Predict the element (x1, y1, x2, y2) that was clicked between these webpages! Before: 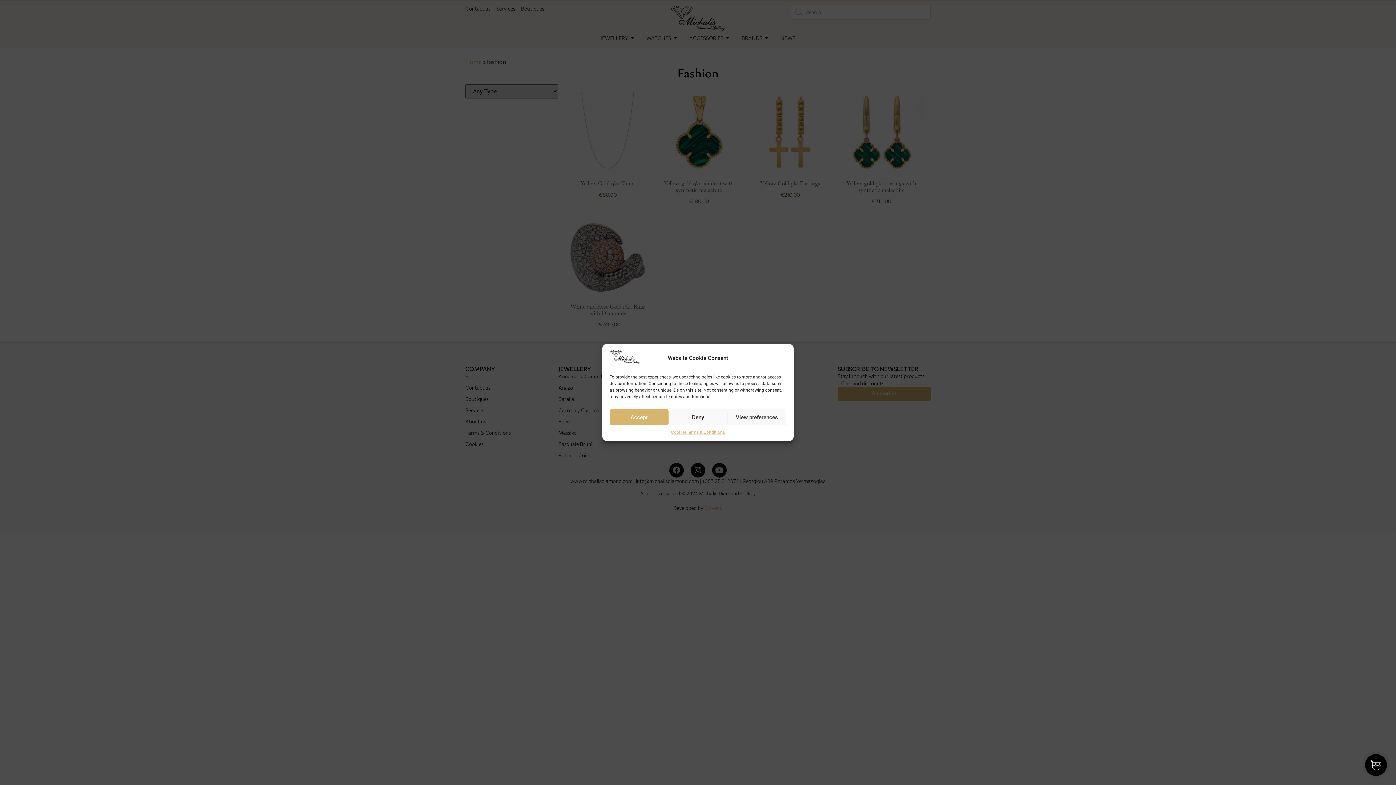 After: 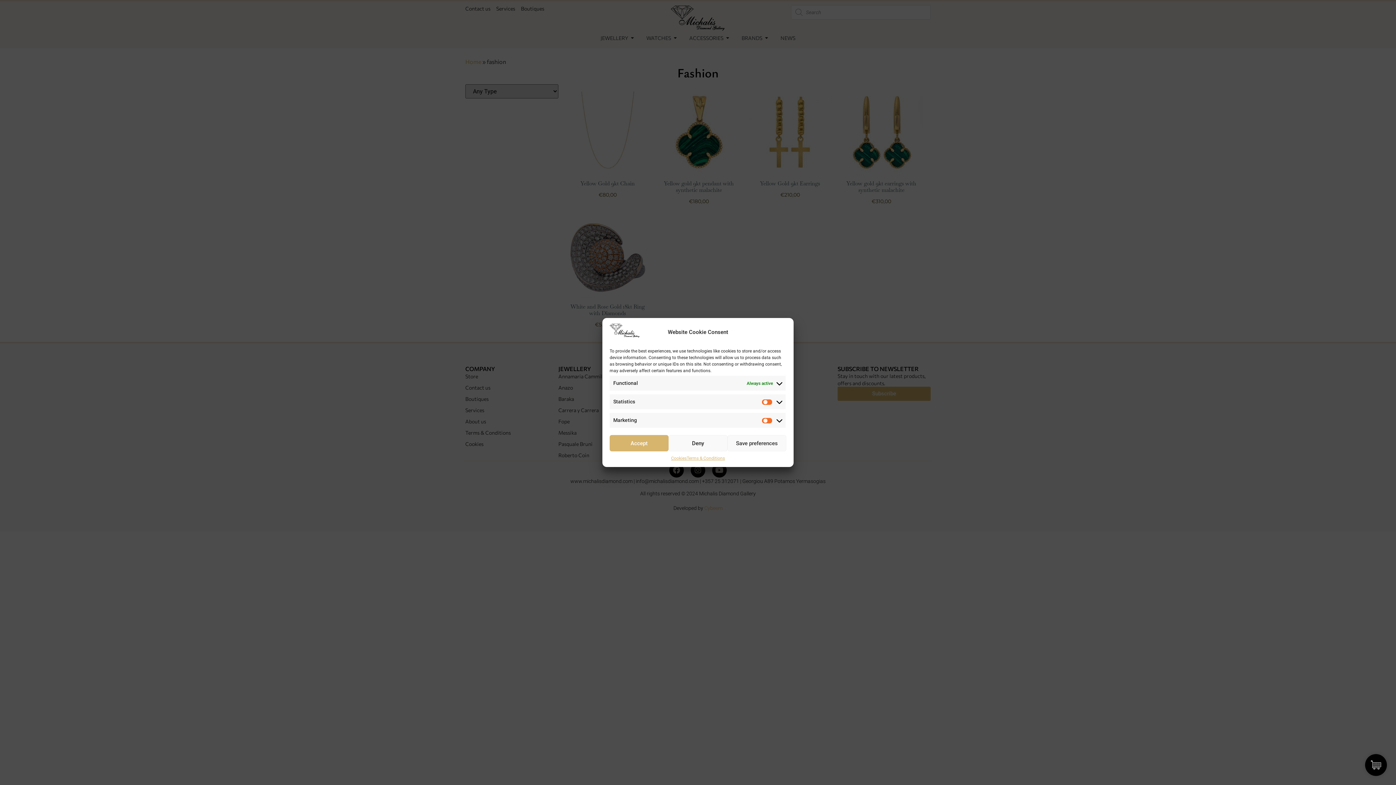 Action: bbox: (727, 409, 786, 425) label: View preferences